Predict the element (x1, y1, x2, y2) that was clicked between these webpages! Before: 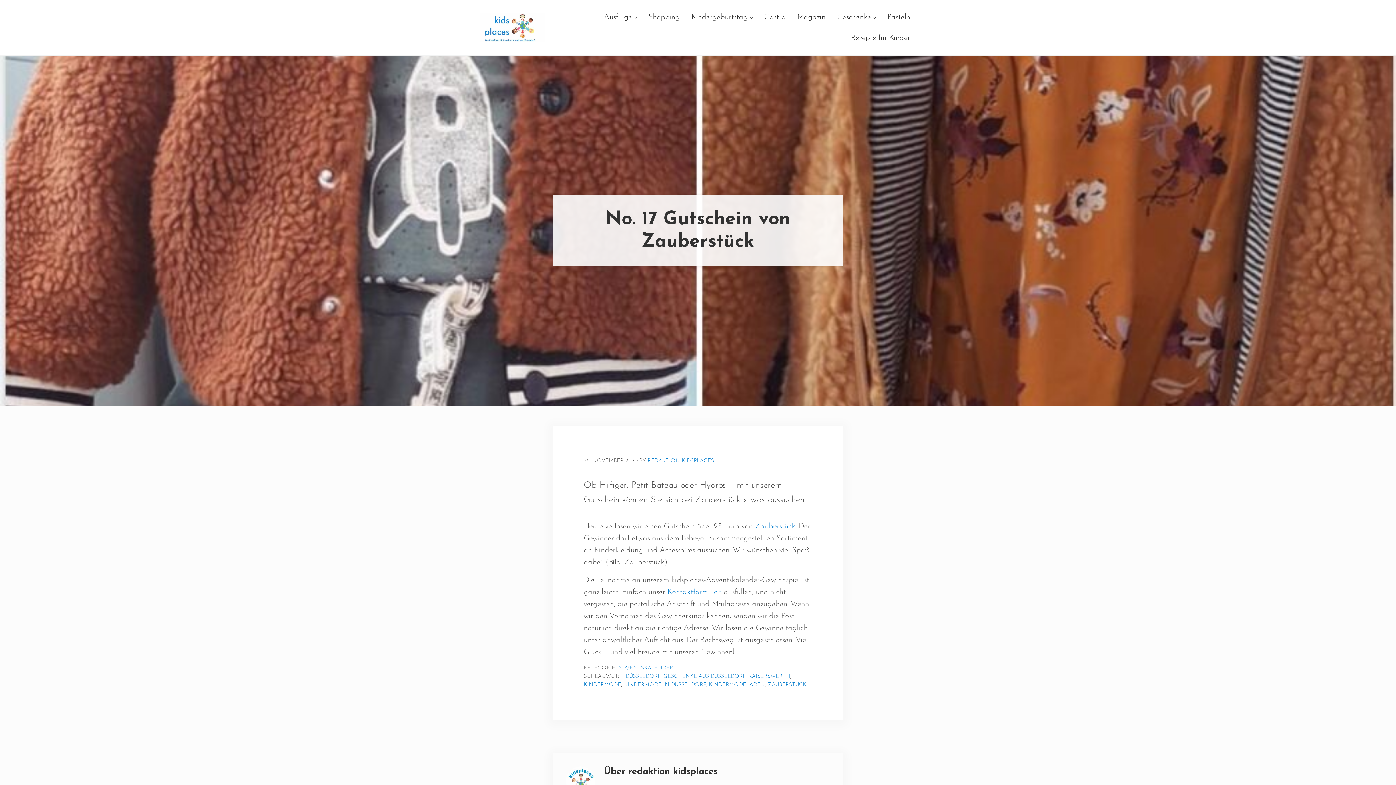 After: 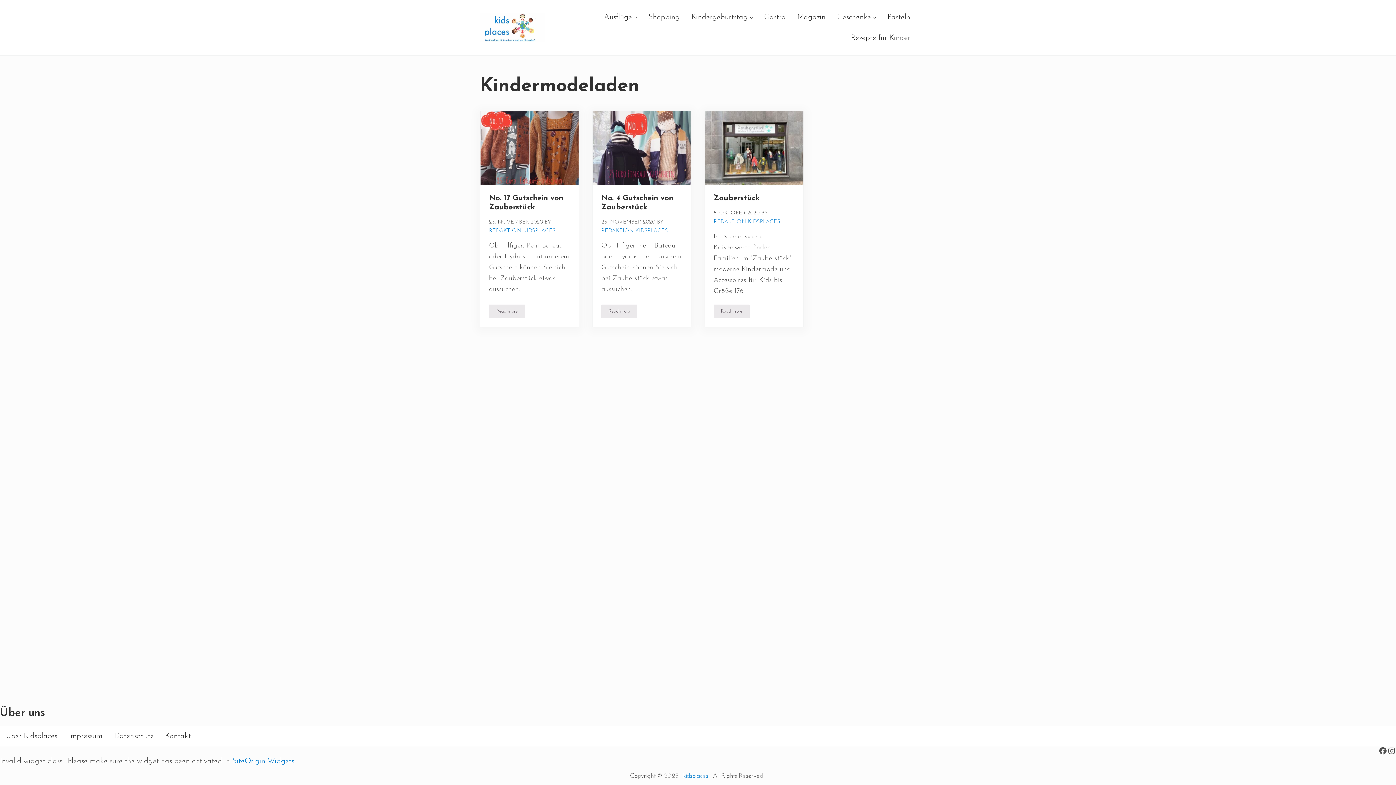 Action: bbox: (709, 682, 765, 688) label: KINDERMODELADEN